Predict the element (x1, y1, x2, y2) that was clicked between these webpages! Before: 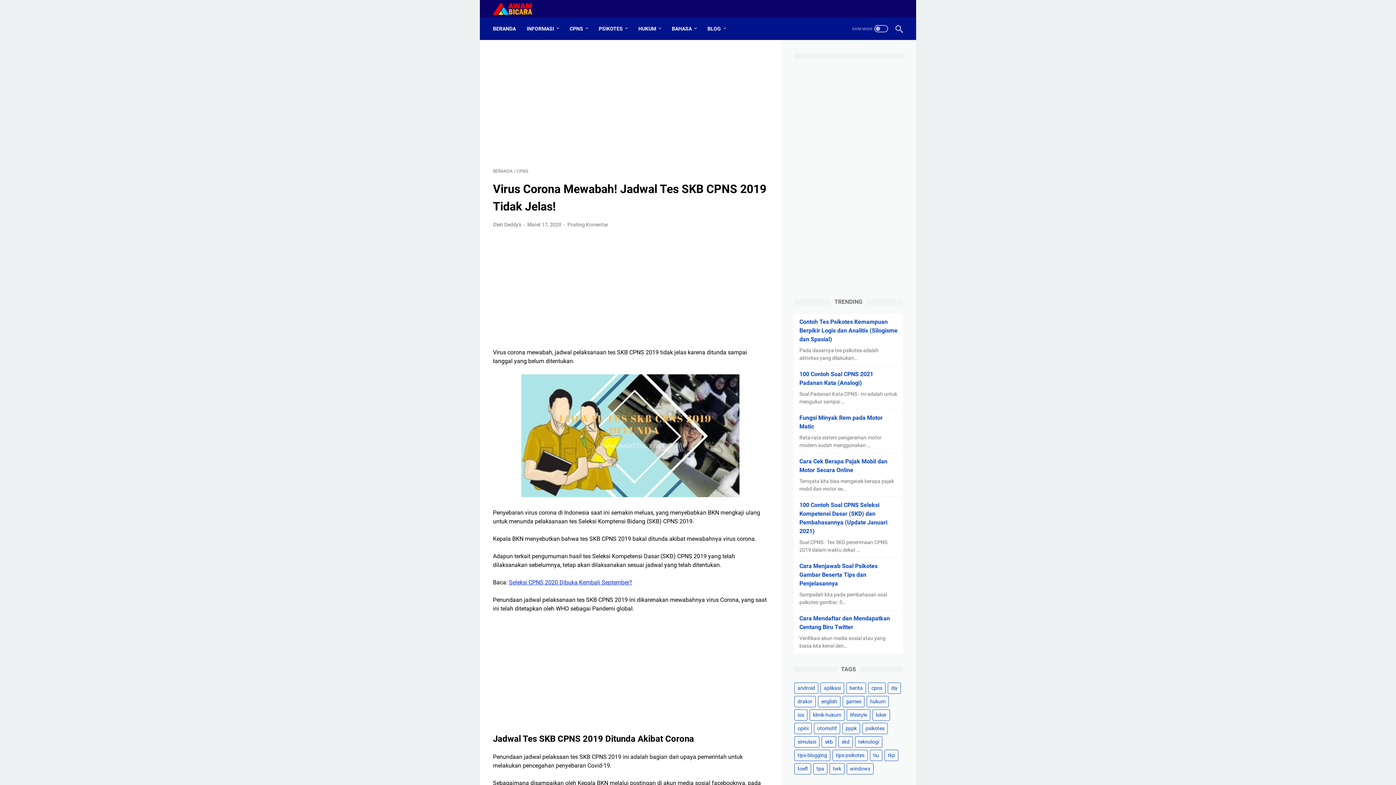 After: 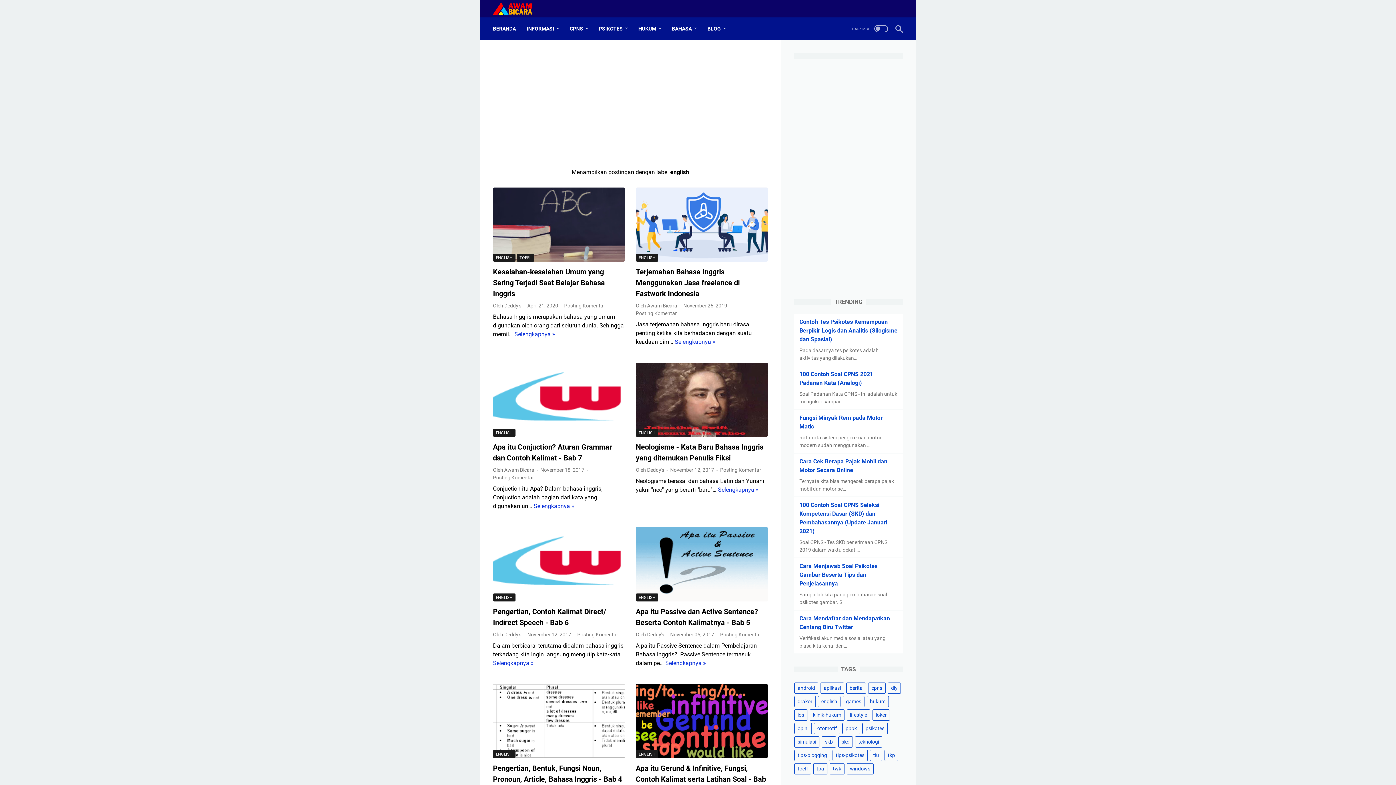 Action: bbox: (672, 21, 696, 36) label: BAHASA